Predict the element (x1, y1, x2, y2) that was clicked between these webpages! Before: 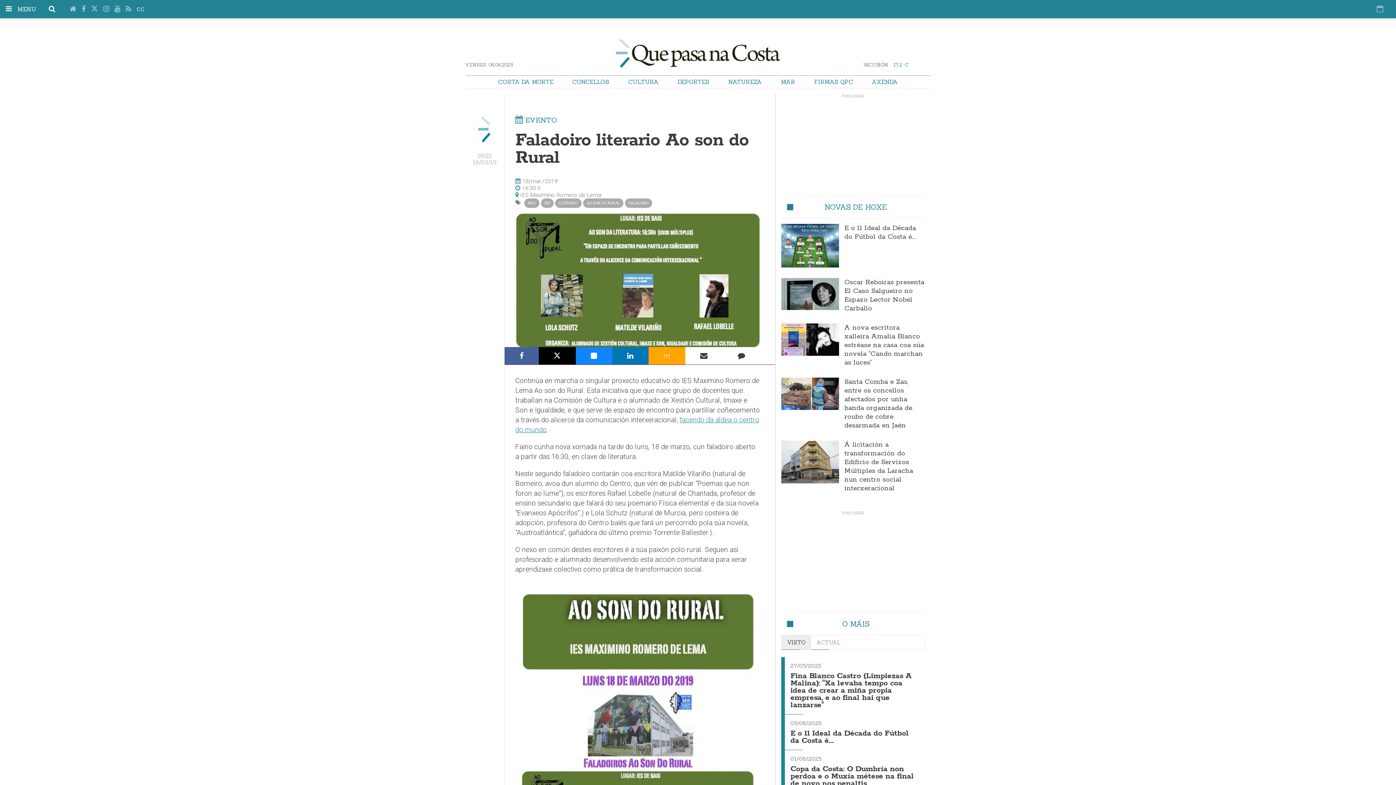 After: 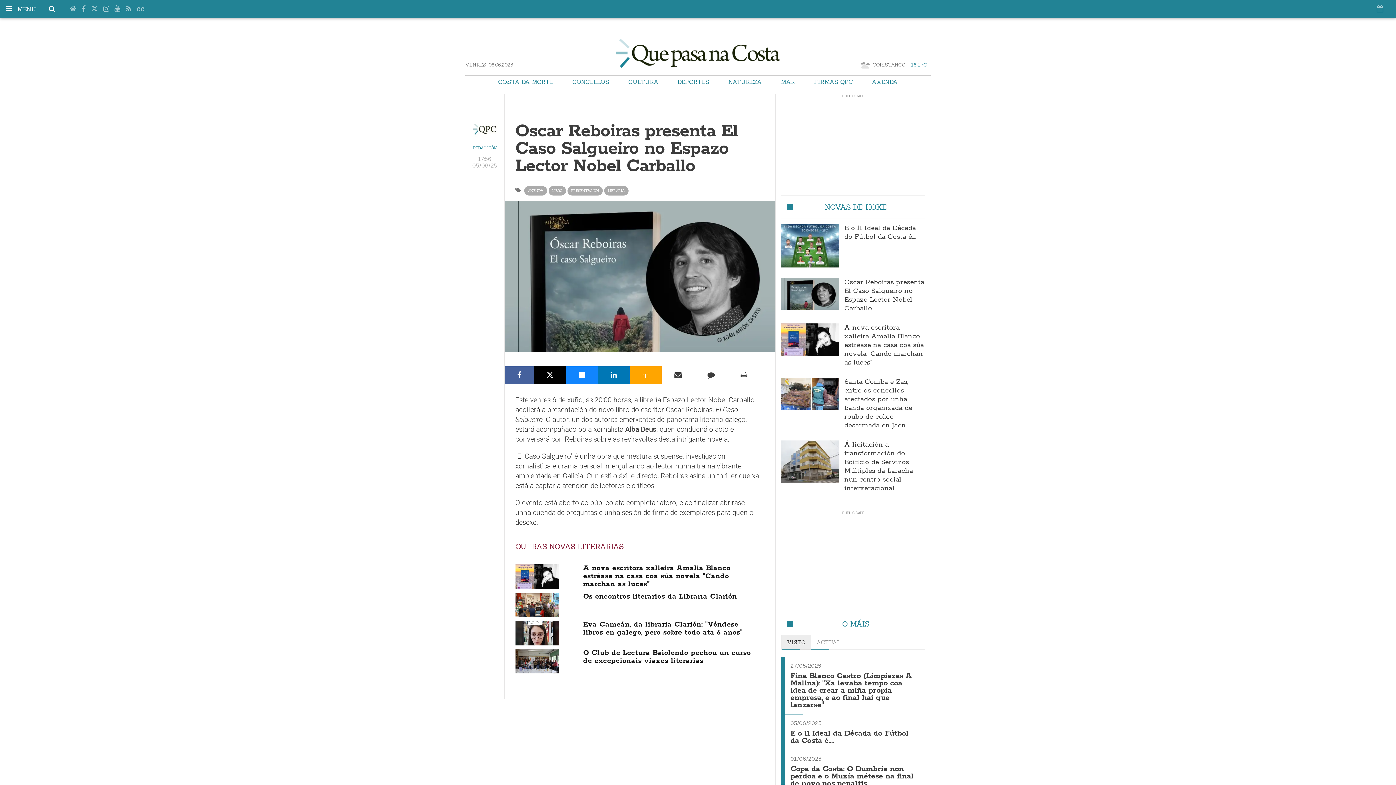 Action: bbox: (781, 278, 839, 310)